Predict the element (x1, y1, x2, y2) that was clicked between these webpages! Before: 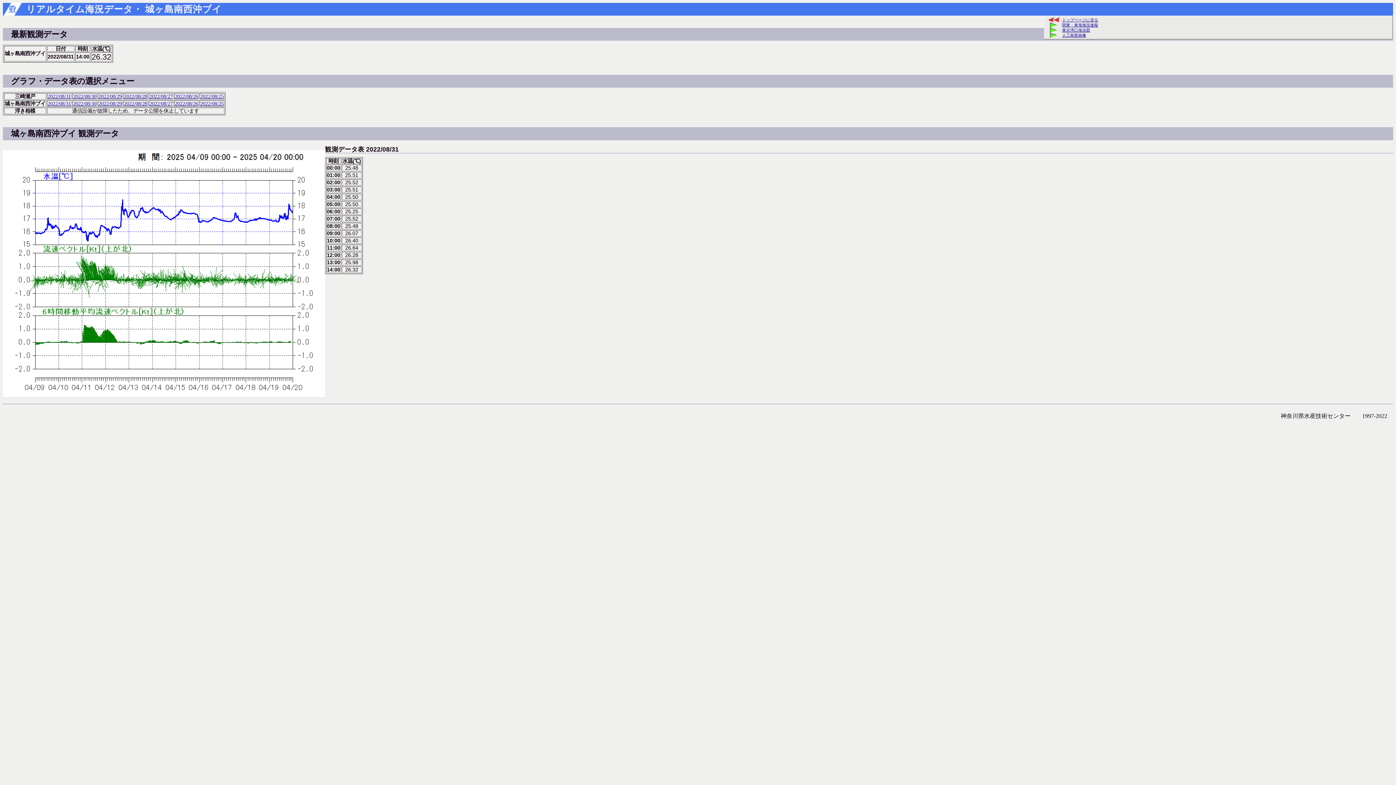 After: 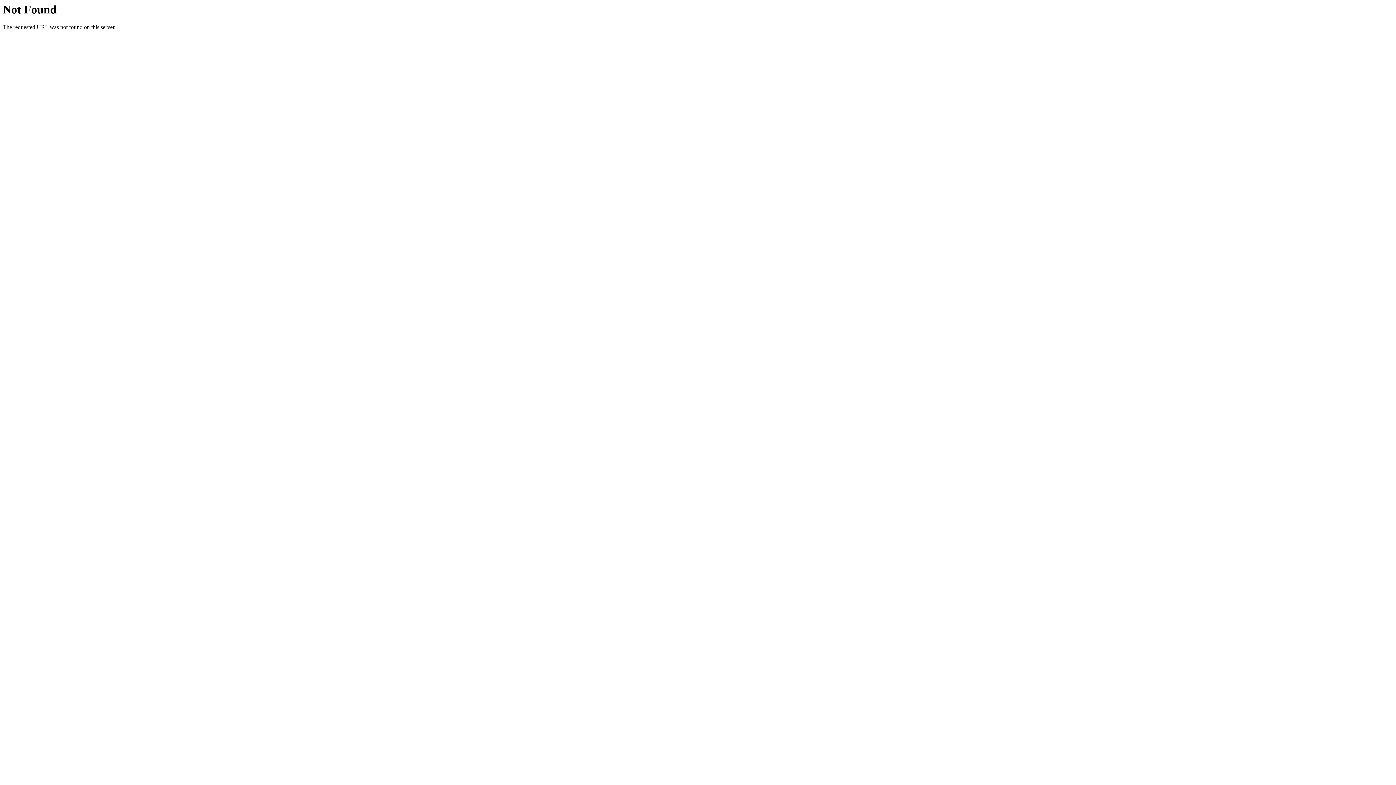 Action: label: 2022/08/30 bbox: (73, 93, 96, 99)